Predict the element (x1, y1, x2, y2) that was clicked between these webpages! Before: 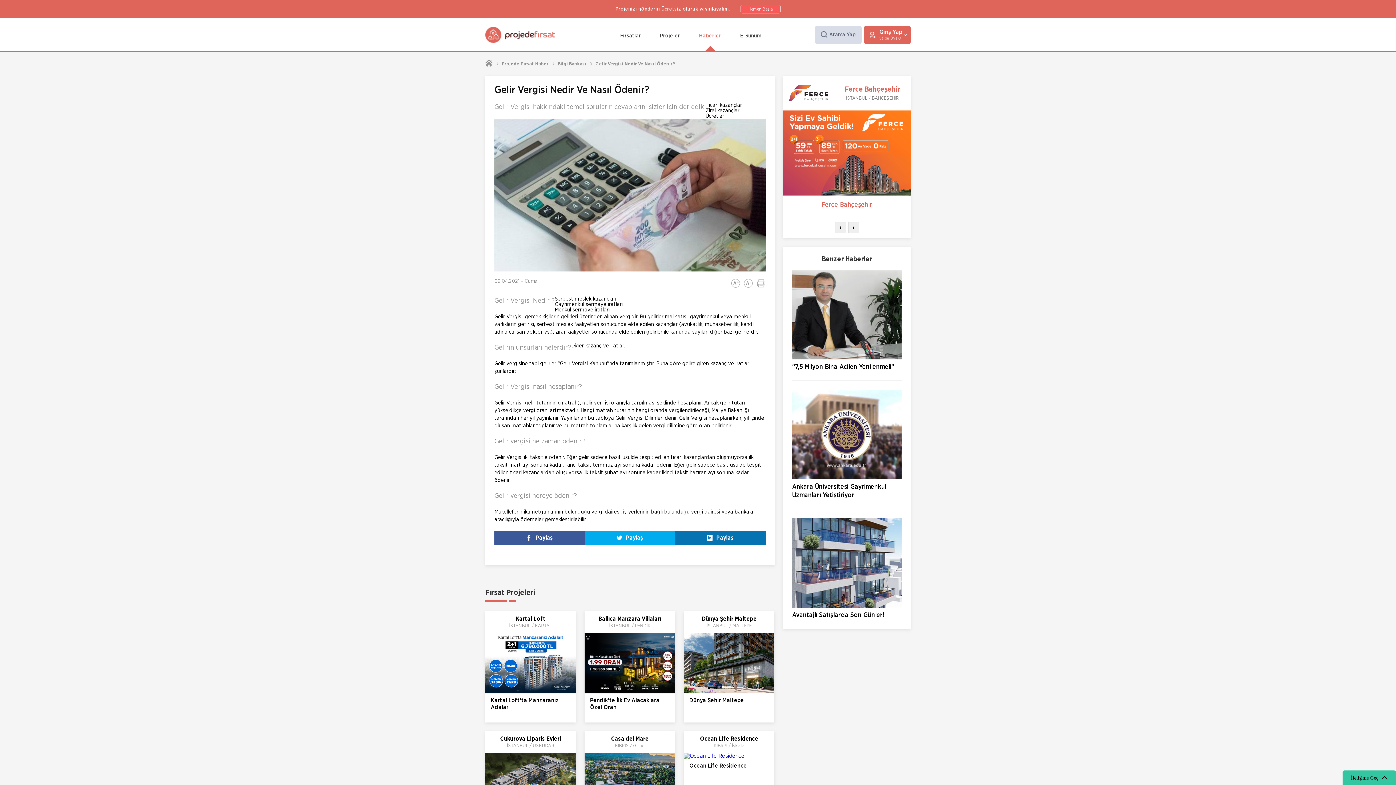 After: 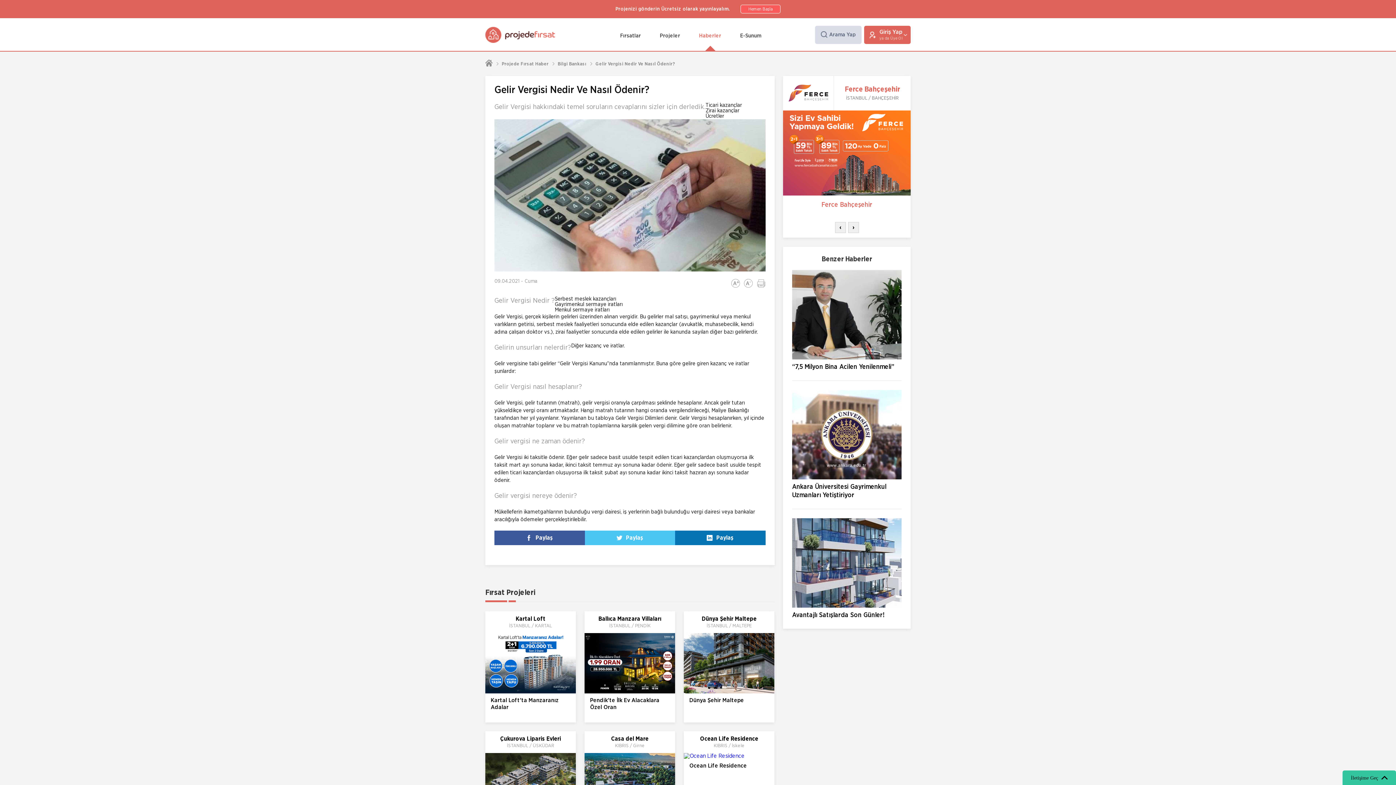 Action: label: Paylaş bbox: (584, 531, 675, 545)